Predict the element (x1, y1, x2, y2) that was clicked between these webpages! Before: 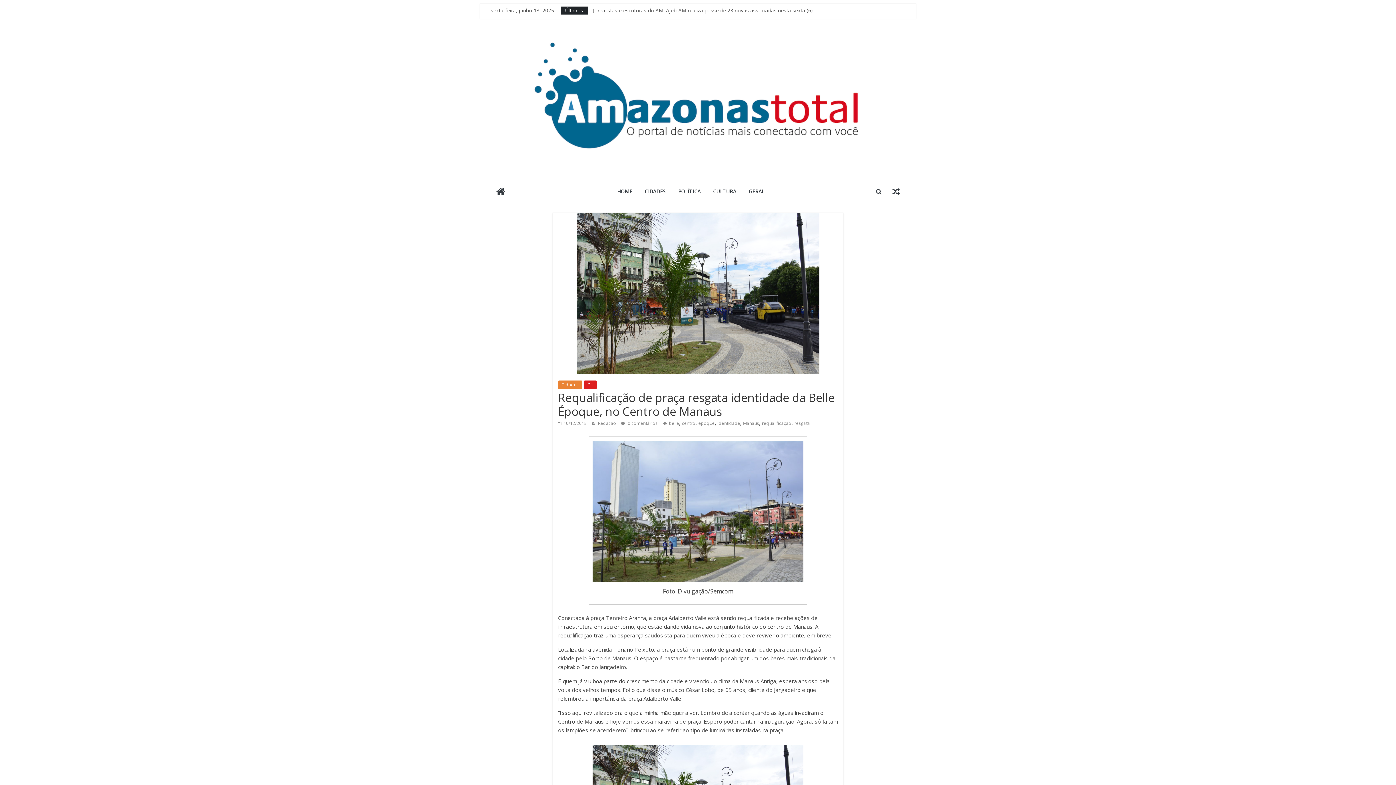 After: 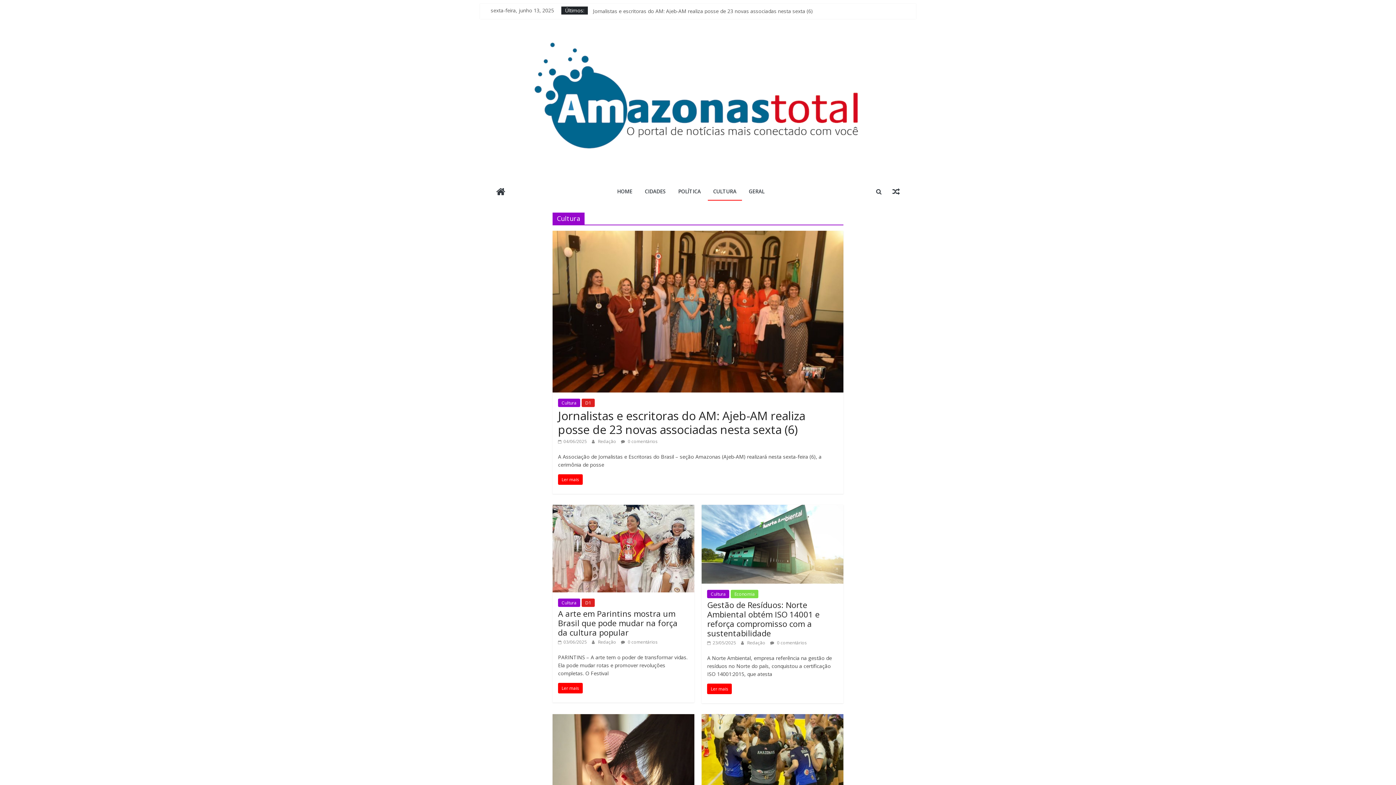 Action: label: CULTURA bbox: (707, 183, 742, 200)